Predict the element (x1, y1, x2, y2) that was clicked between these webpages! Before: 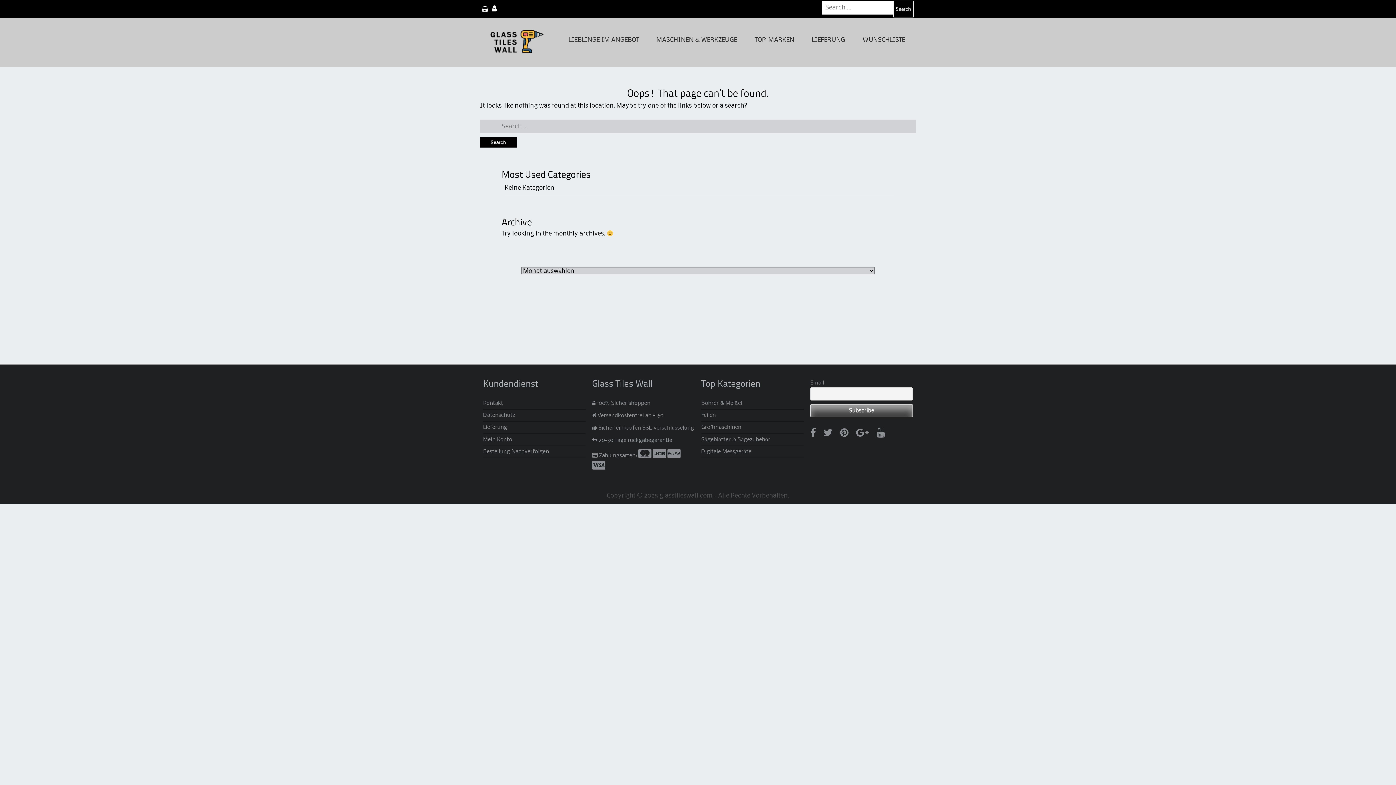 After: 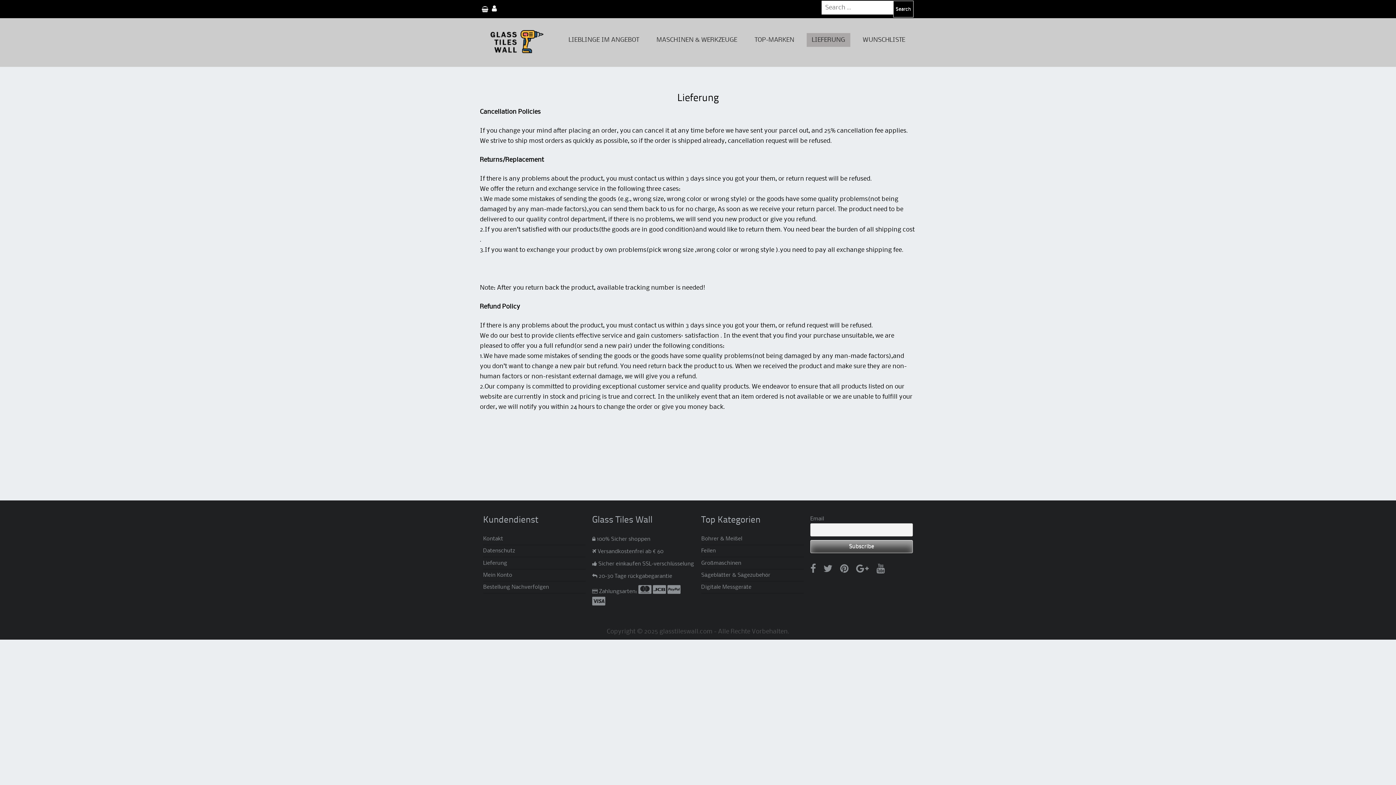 Action: label: LIEFERUNG bbox: (812, 34, 845, 44)